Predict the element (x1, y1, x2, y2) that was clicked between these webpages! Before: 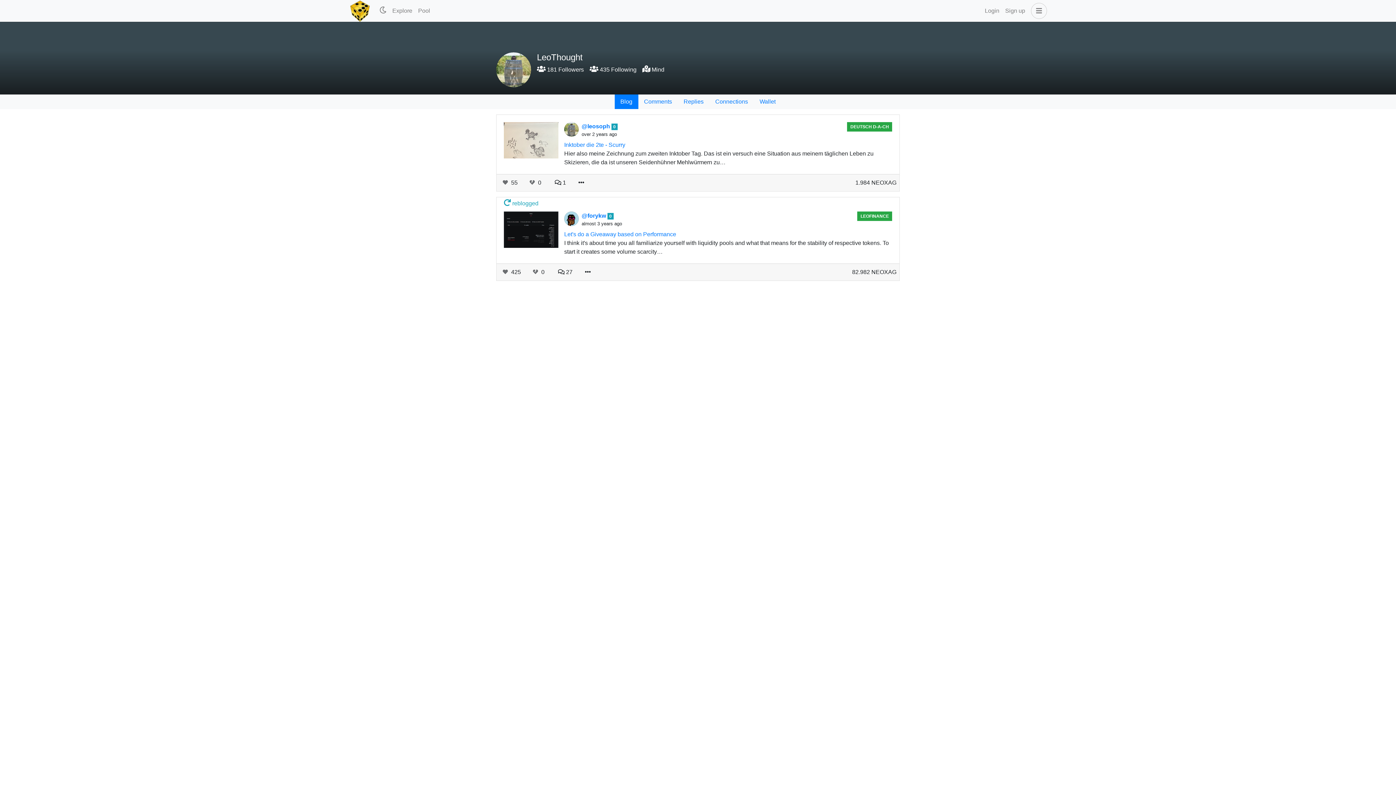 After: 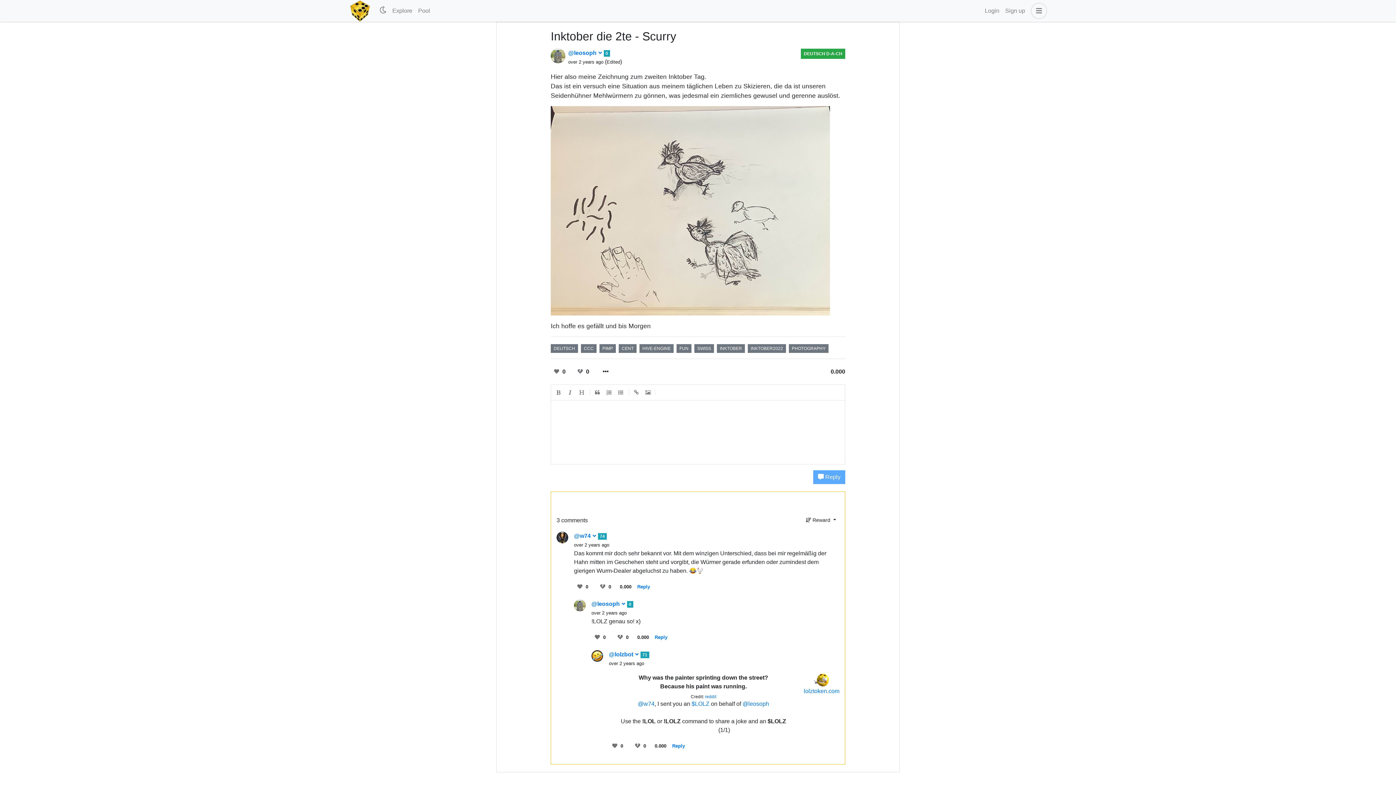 Action: bbox: (550, 176, 570, 189) label:  1